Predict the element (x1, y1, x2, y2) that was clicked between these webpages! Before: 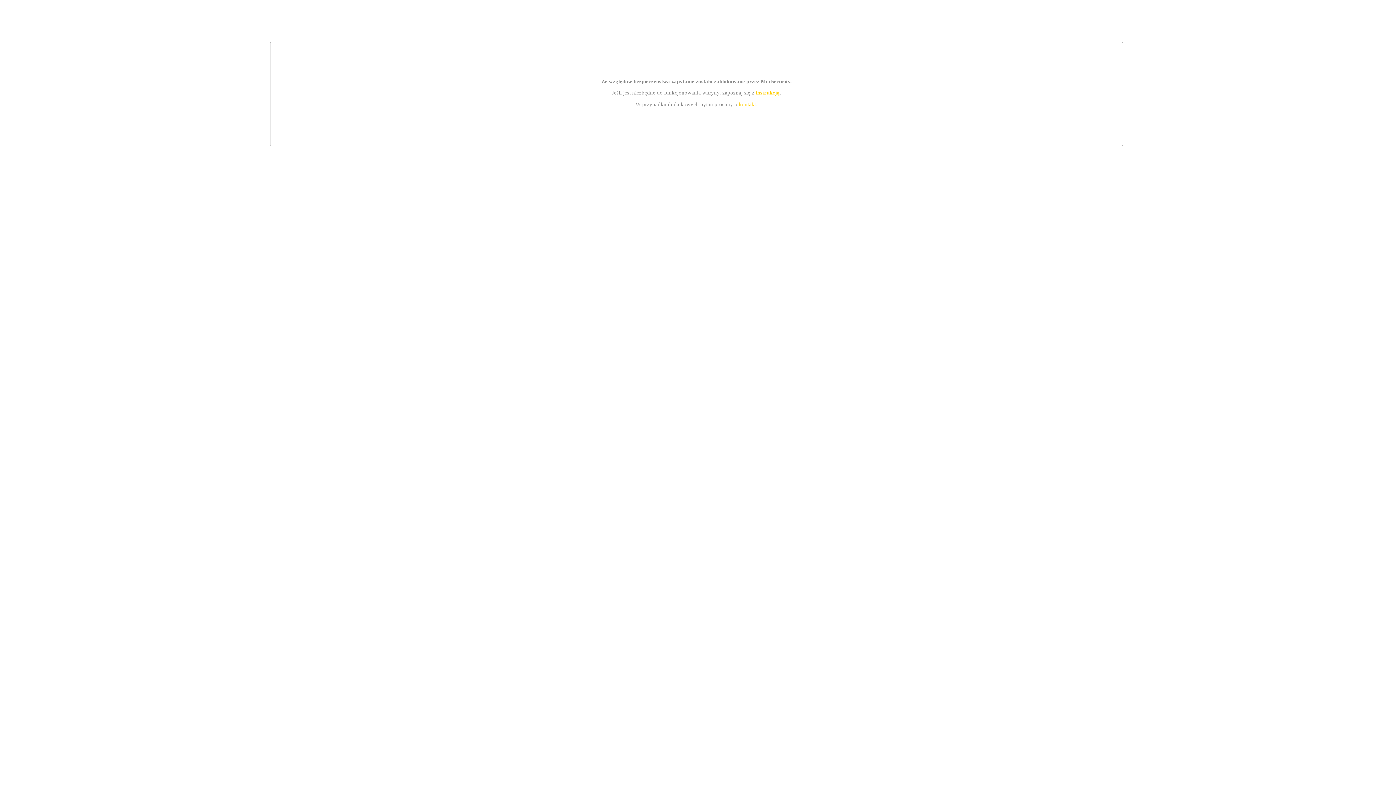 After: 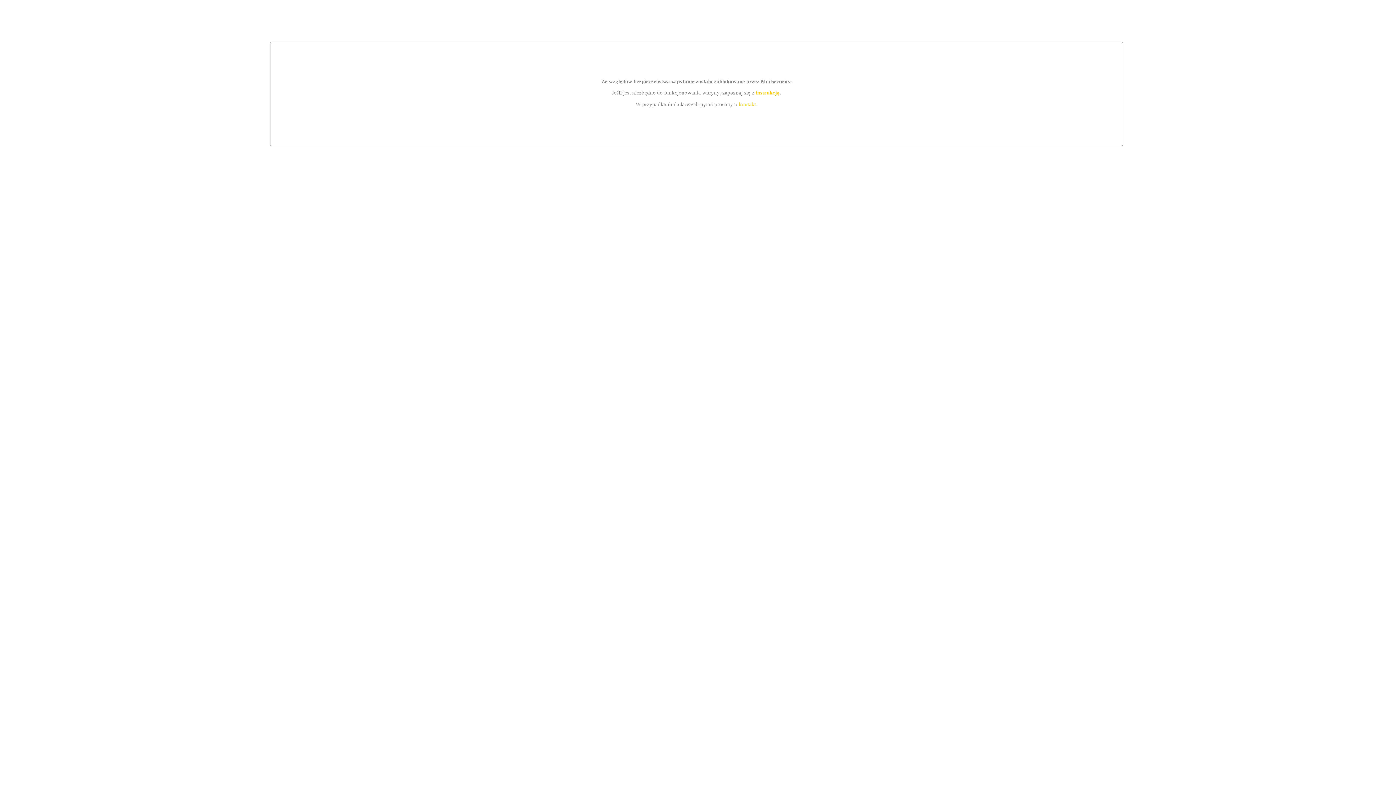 Action: label: instrukcją bbox: (755, 89, 779, 95)